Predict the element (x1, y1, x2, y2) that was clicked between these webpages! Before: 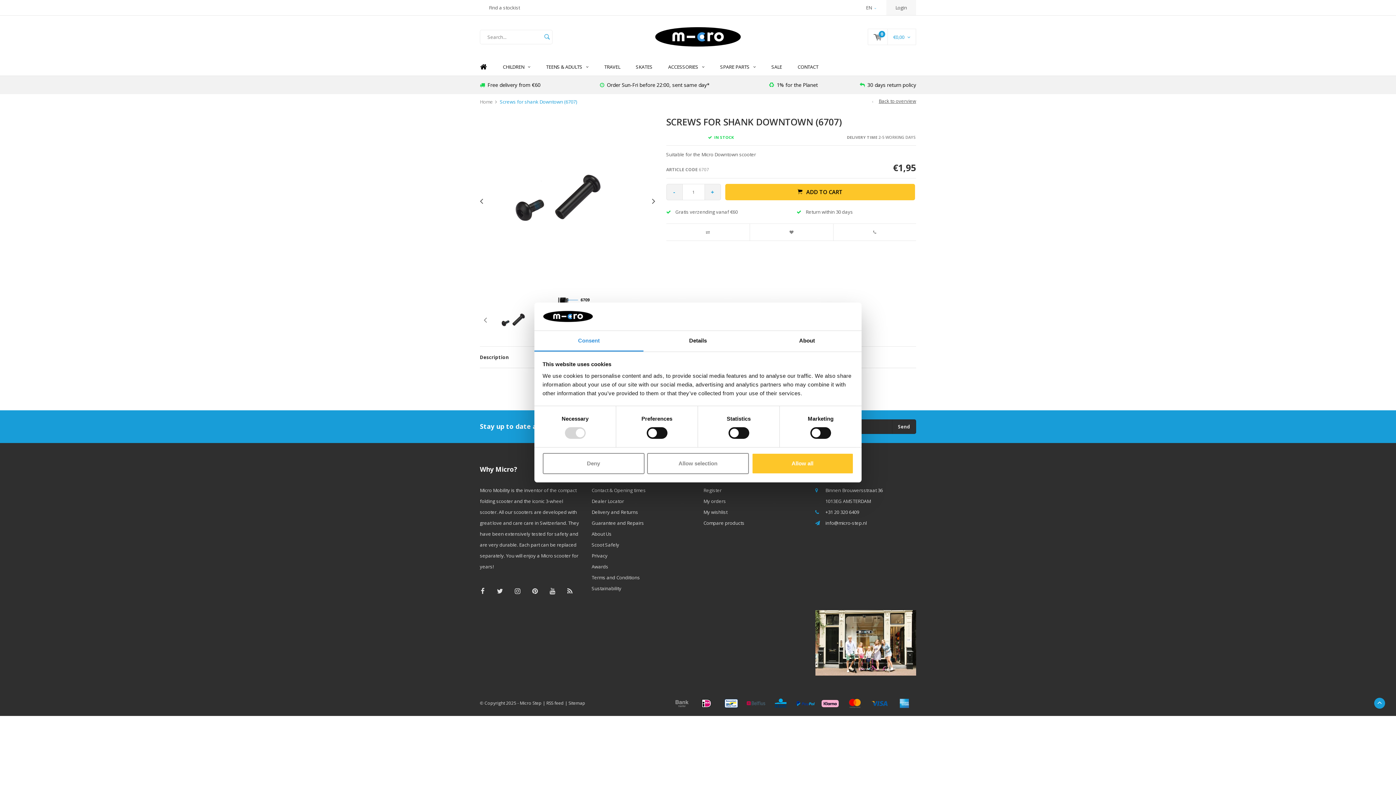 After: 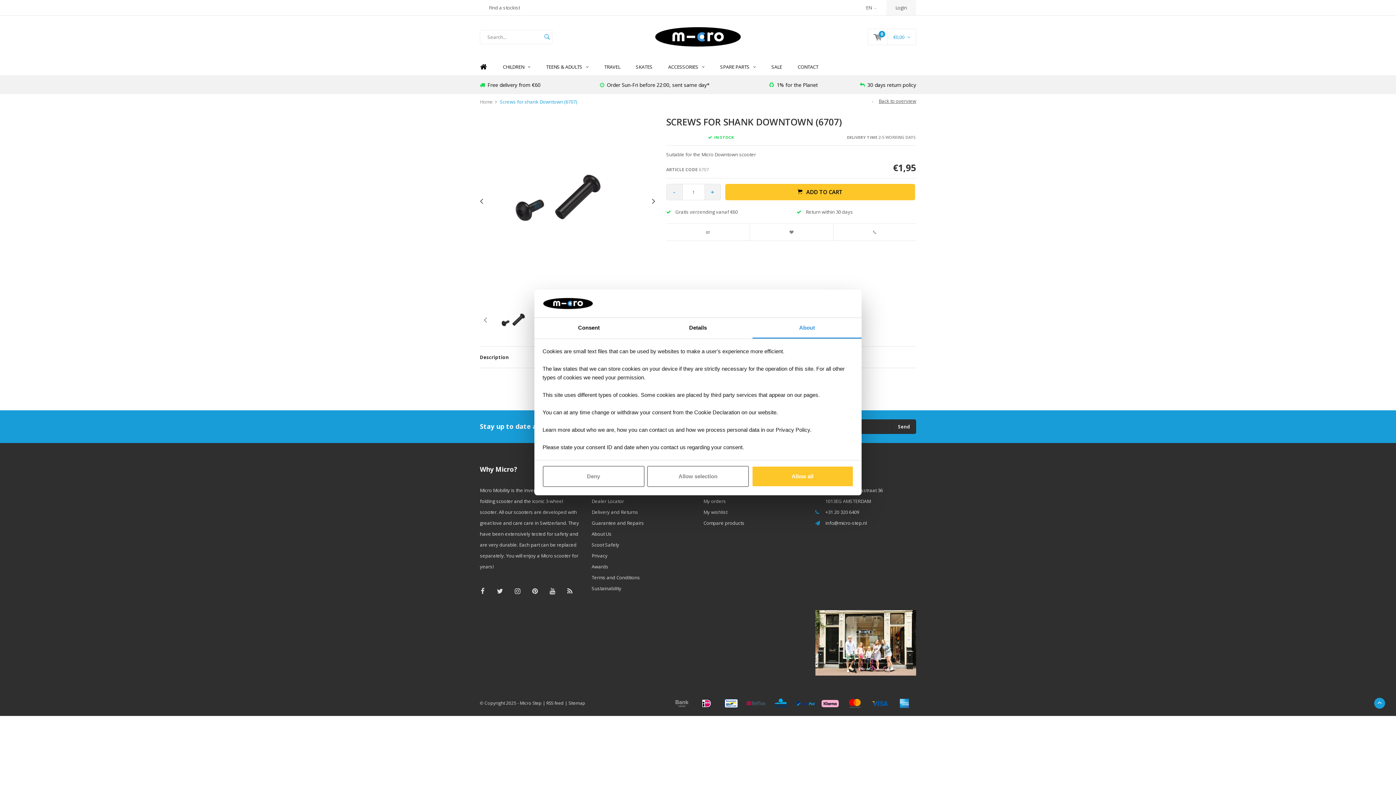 Action: label: About bbox: (752, 331, 861, 351)